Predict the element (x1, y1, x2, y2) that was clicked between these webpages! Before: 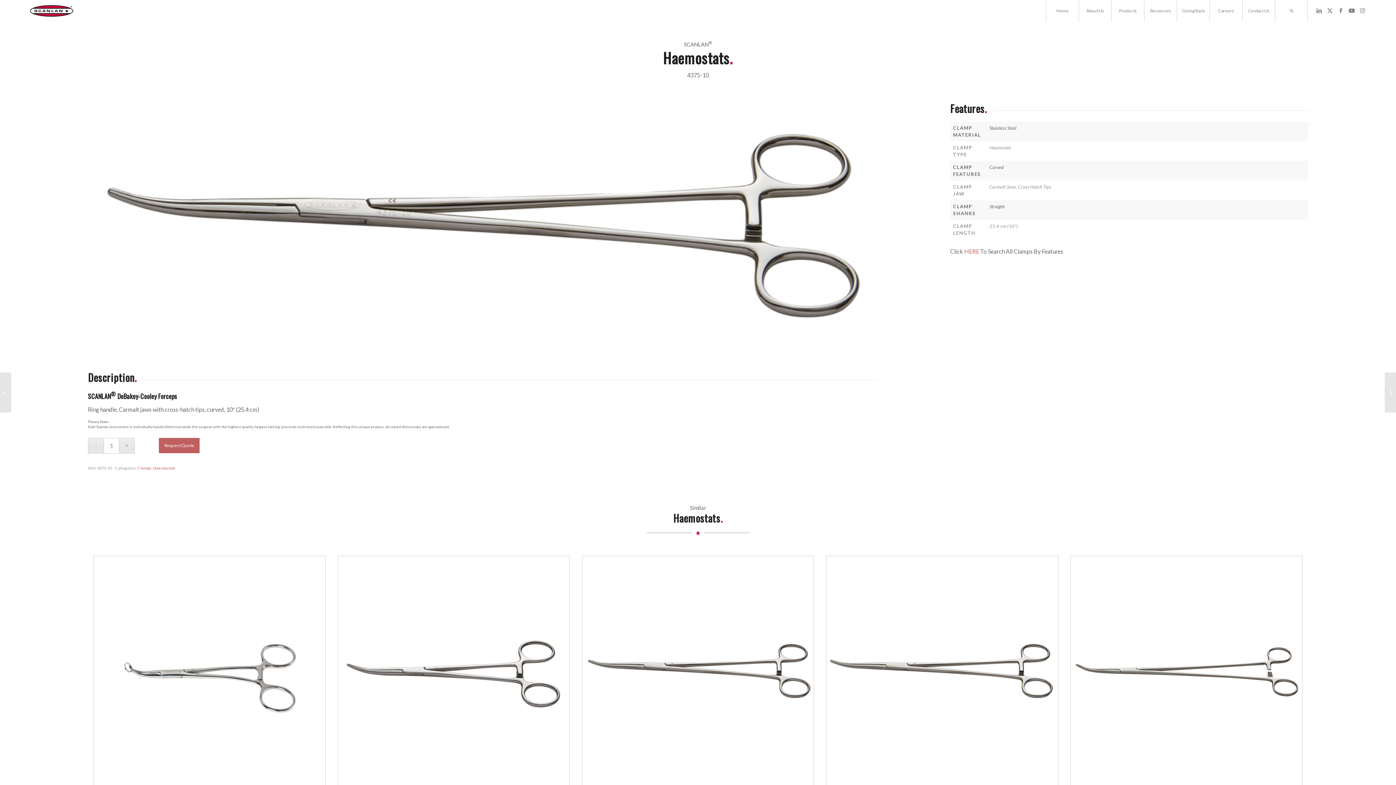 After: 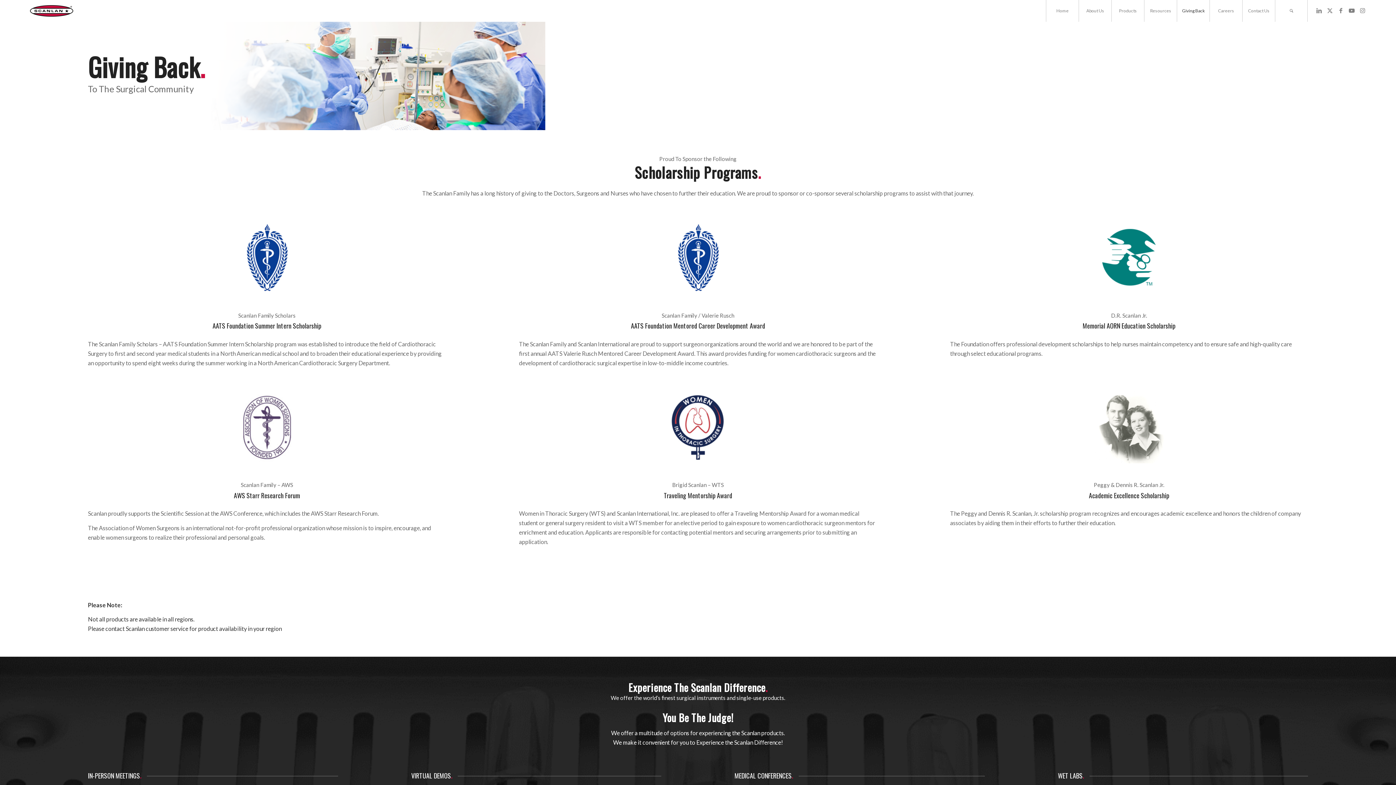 Action: bbox: (1177, 0, 1209, 21) label: Giving Back